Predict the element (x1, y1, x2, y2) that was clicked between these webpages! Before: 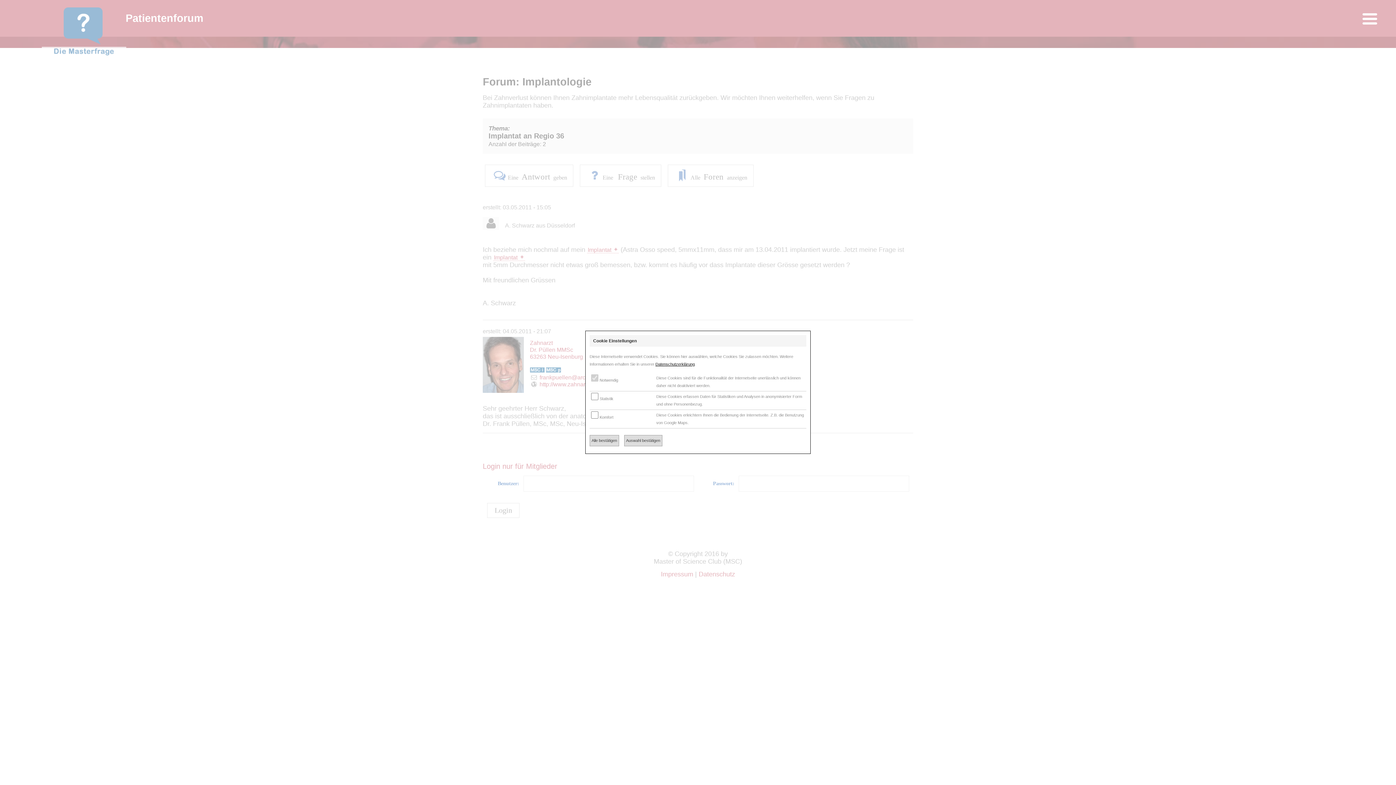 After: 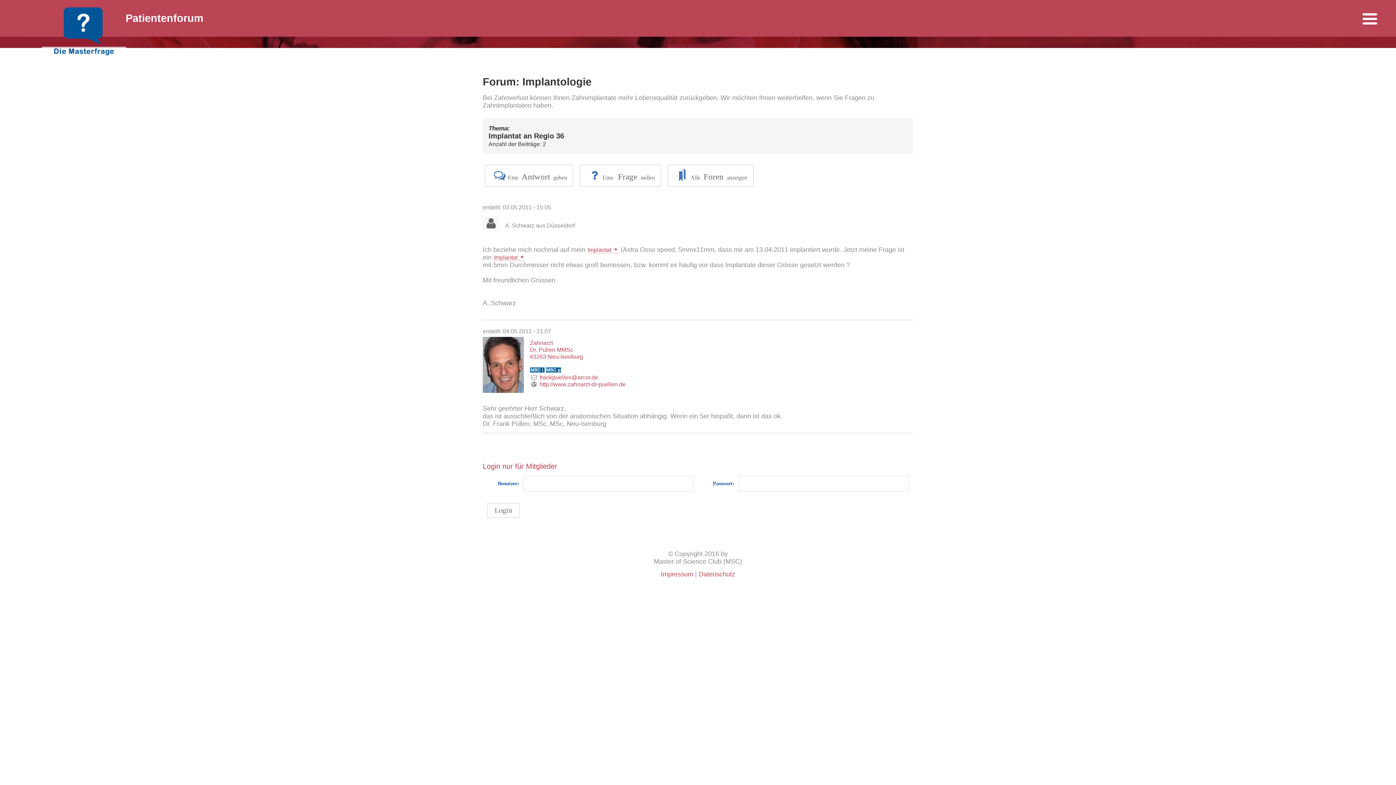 Action: label: Alle bestätigen bbox: (589, 435, 619, 446)